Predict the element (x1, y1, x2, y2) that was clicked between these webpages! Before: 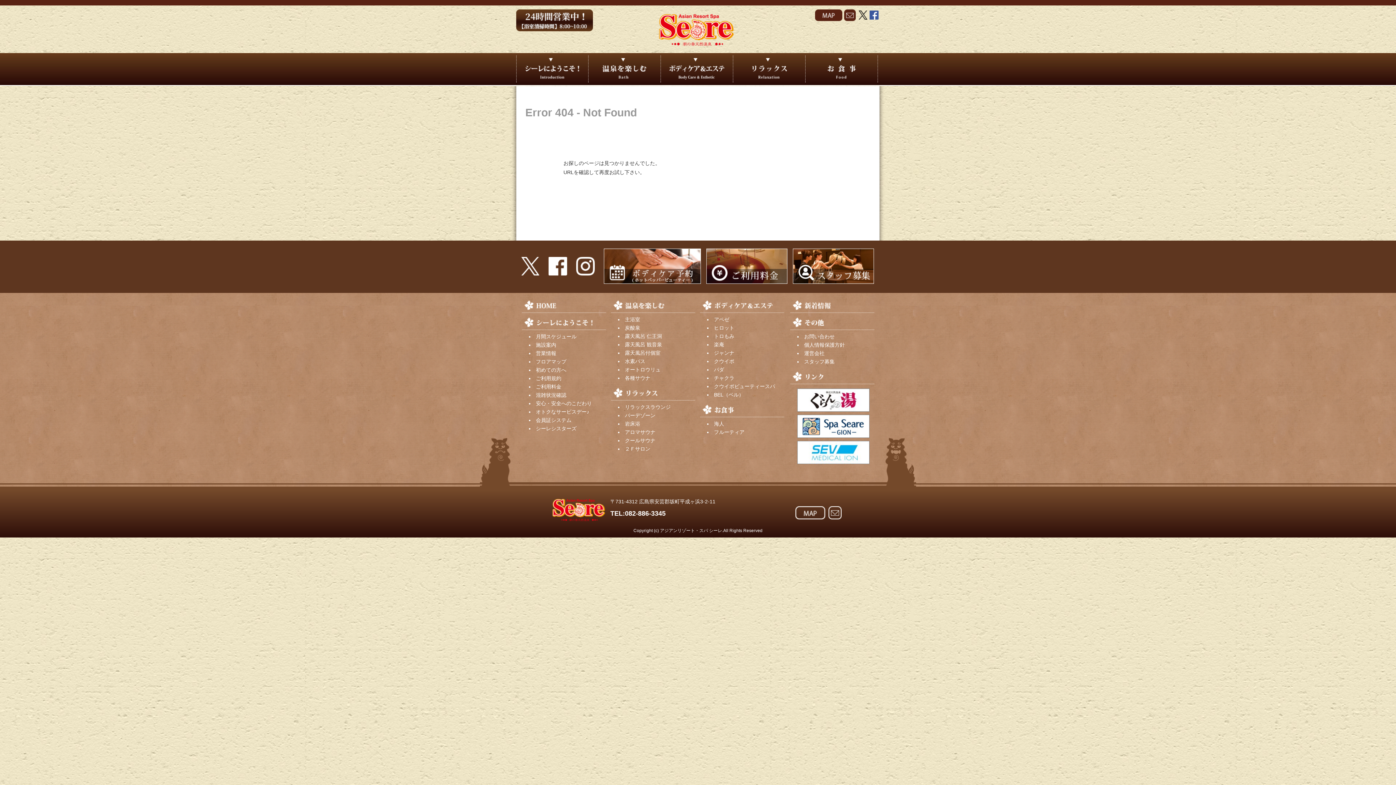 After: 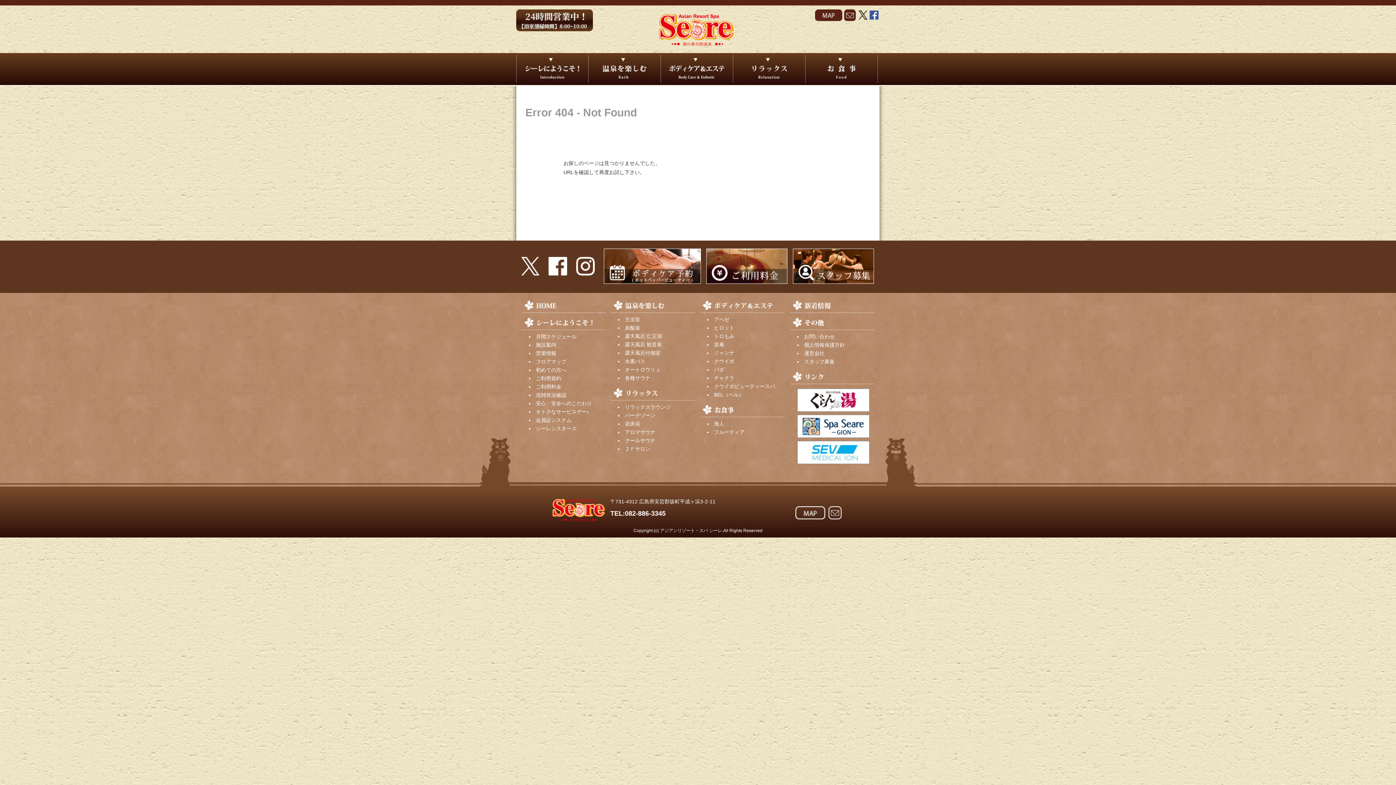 Action: label: 082-886-3345 bbox: (625, 510, 665, 517)